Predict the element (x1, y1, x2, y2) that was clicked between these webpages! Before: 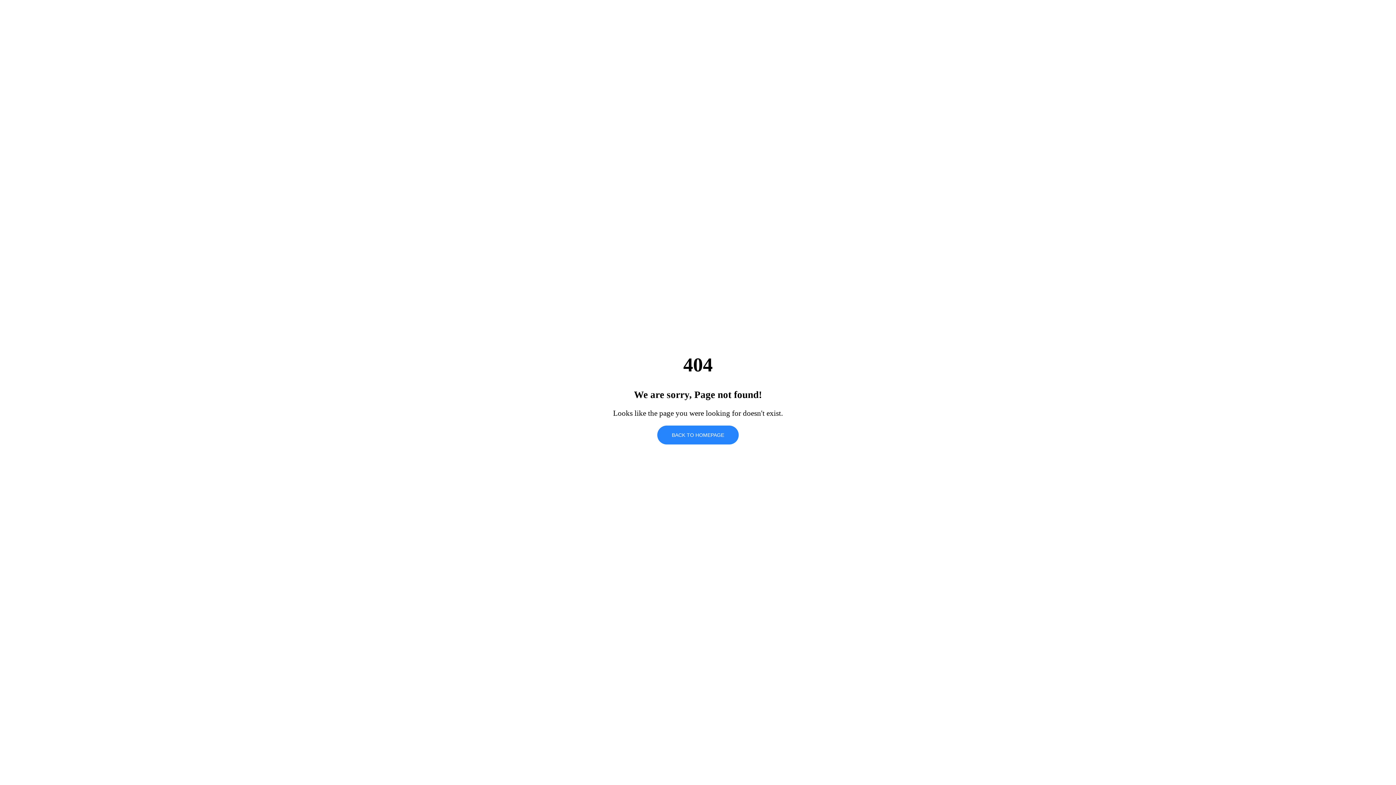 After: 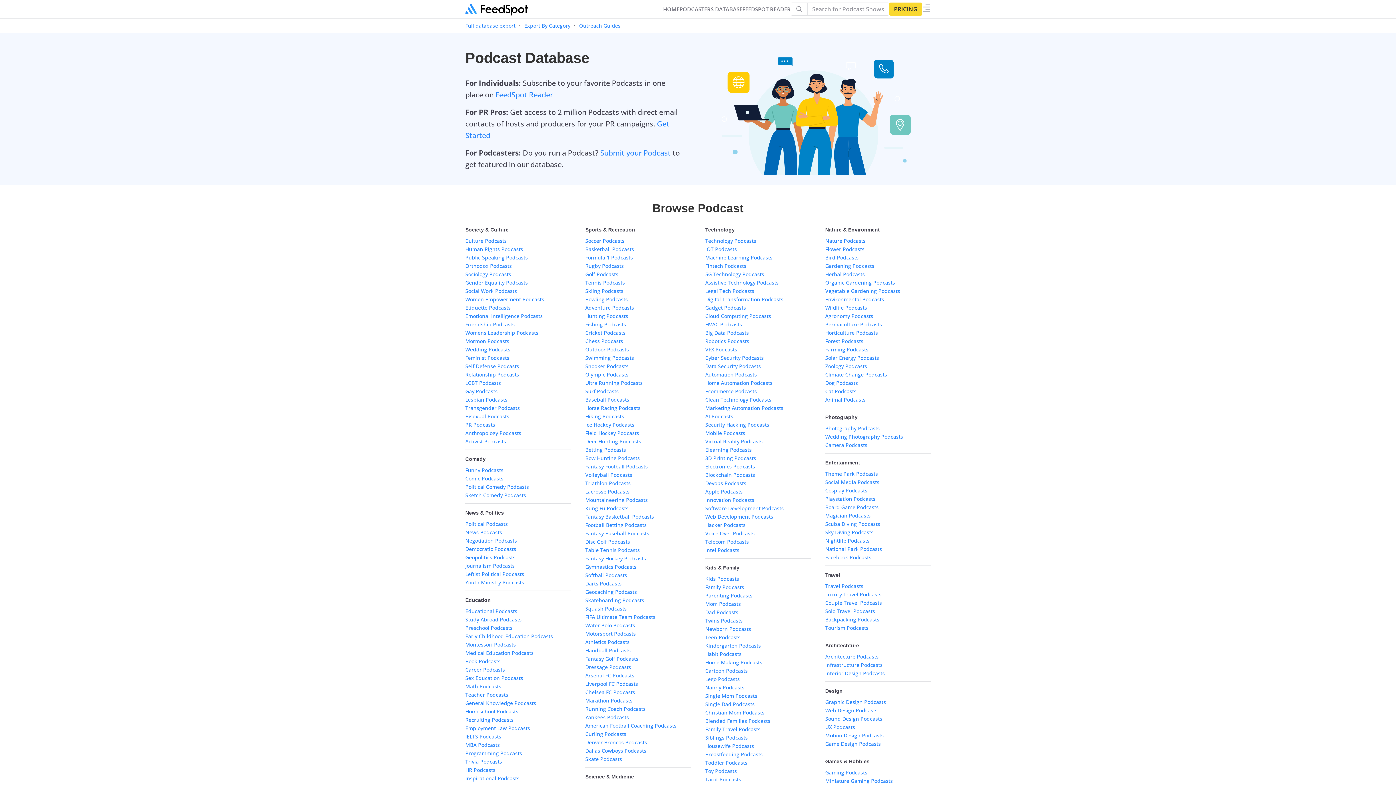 Action: label: BACK TO HOMEPAGE bbox: (657, 425, 738, 444)